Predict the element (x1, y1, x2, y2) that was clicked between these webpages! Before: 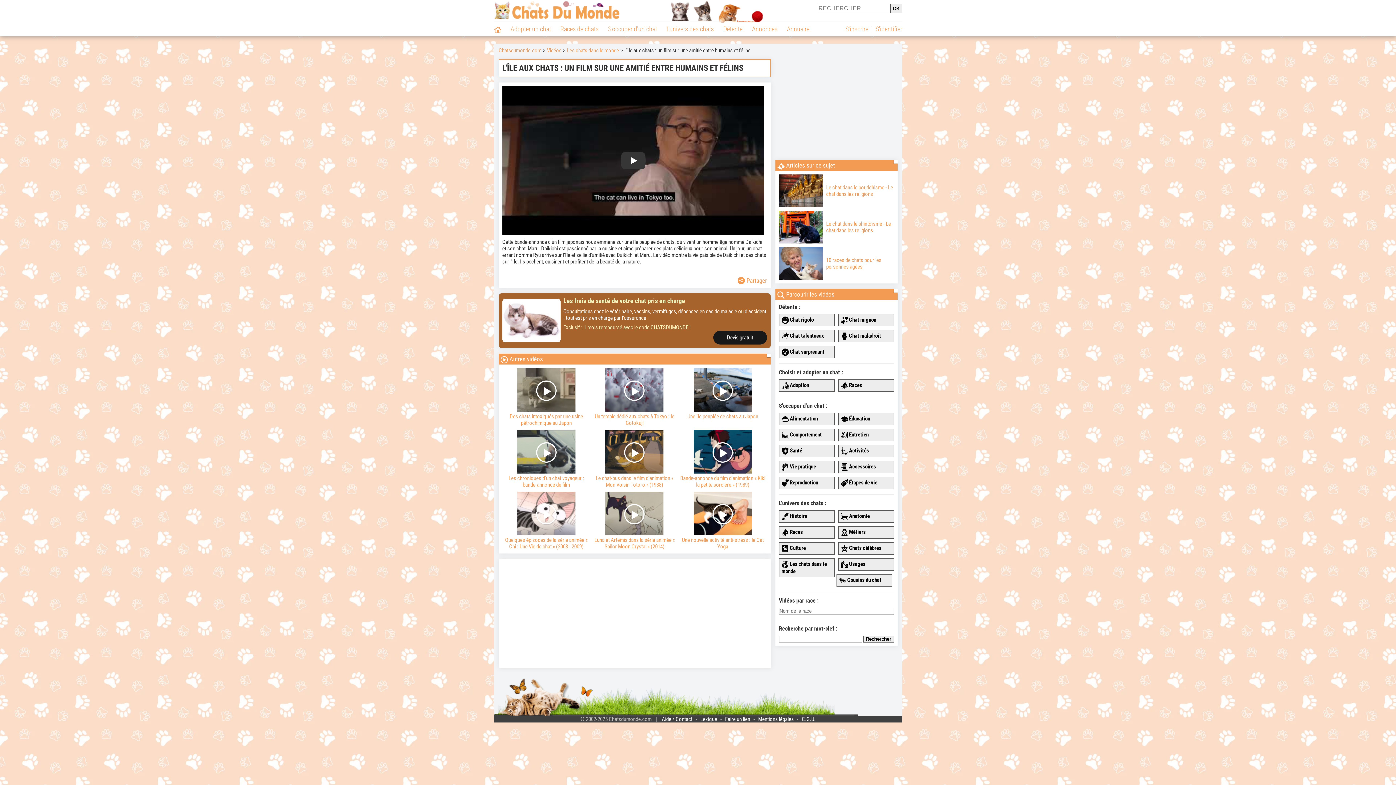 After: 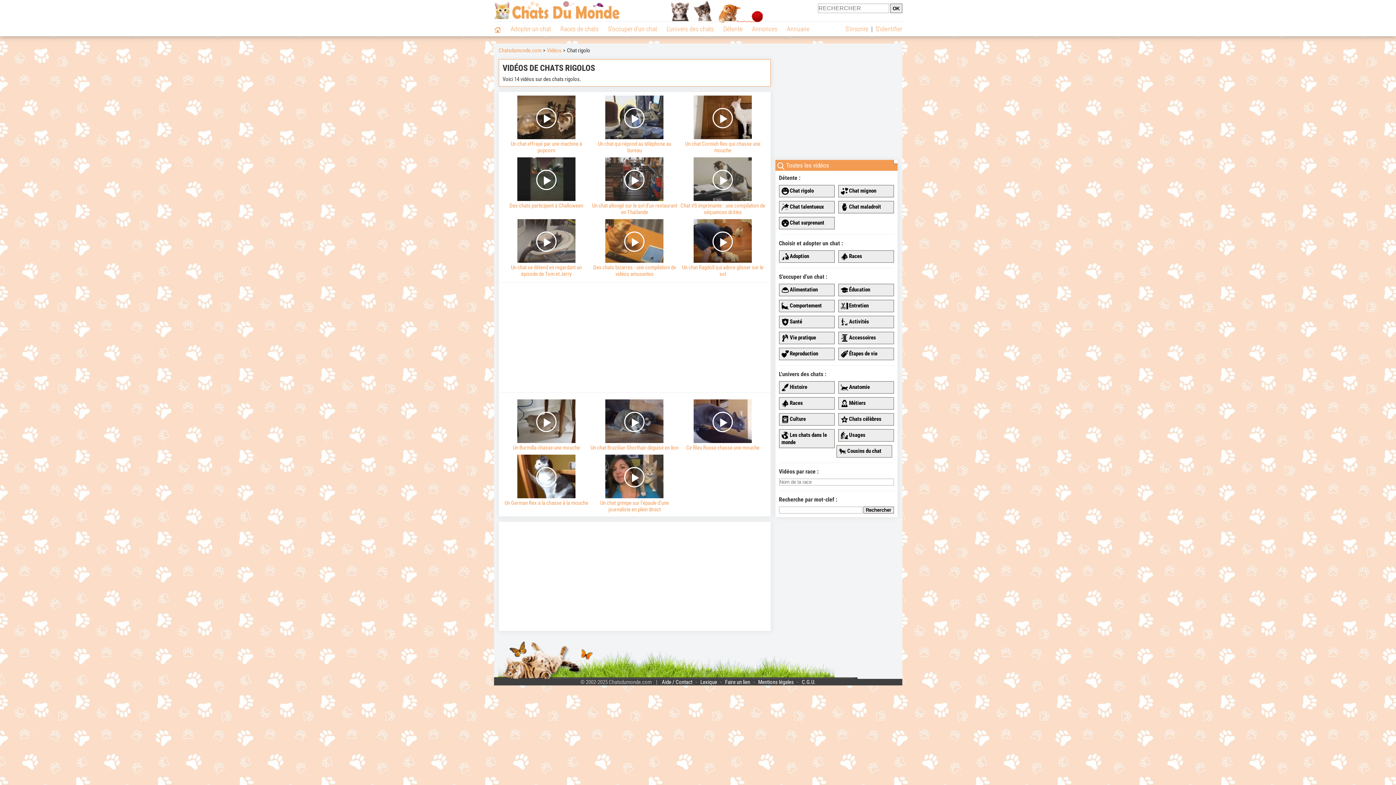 Action: label:  Chat rigolo bbox: (779, 314, 834, 326)